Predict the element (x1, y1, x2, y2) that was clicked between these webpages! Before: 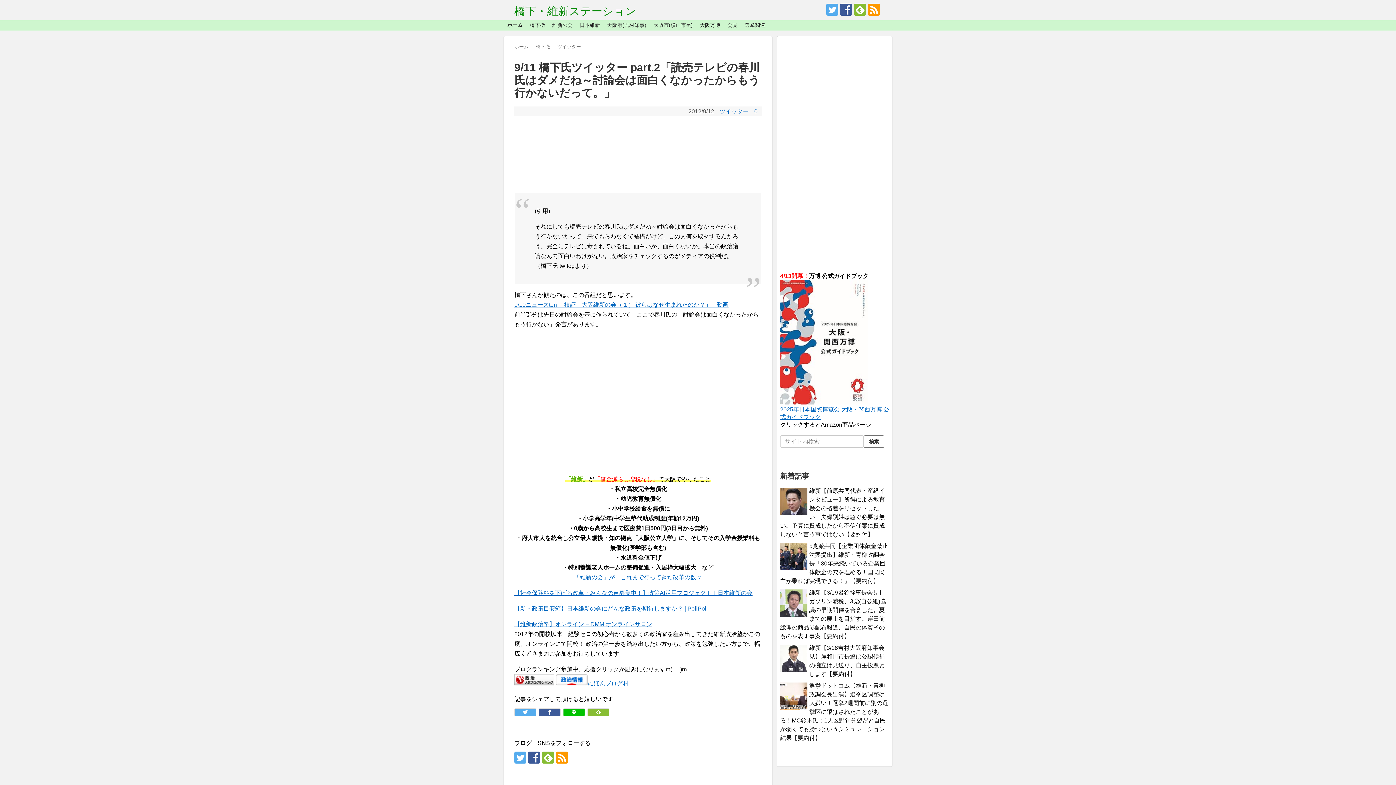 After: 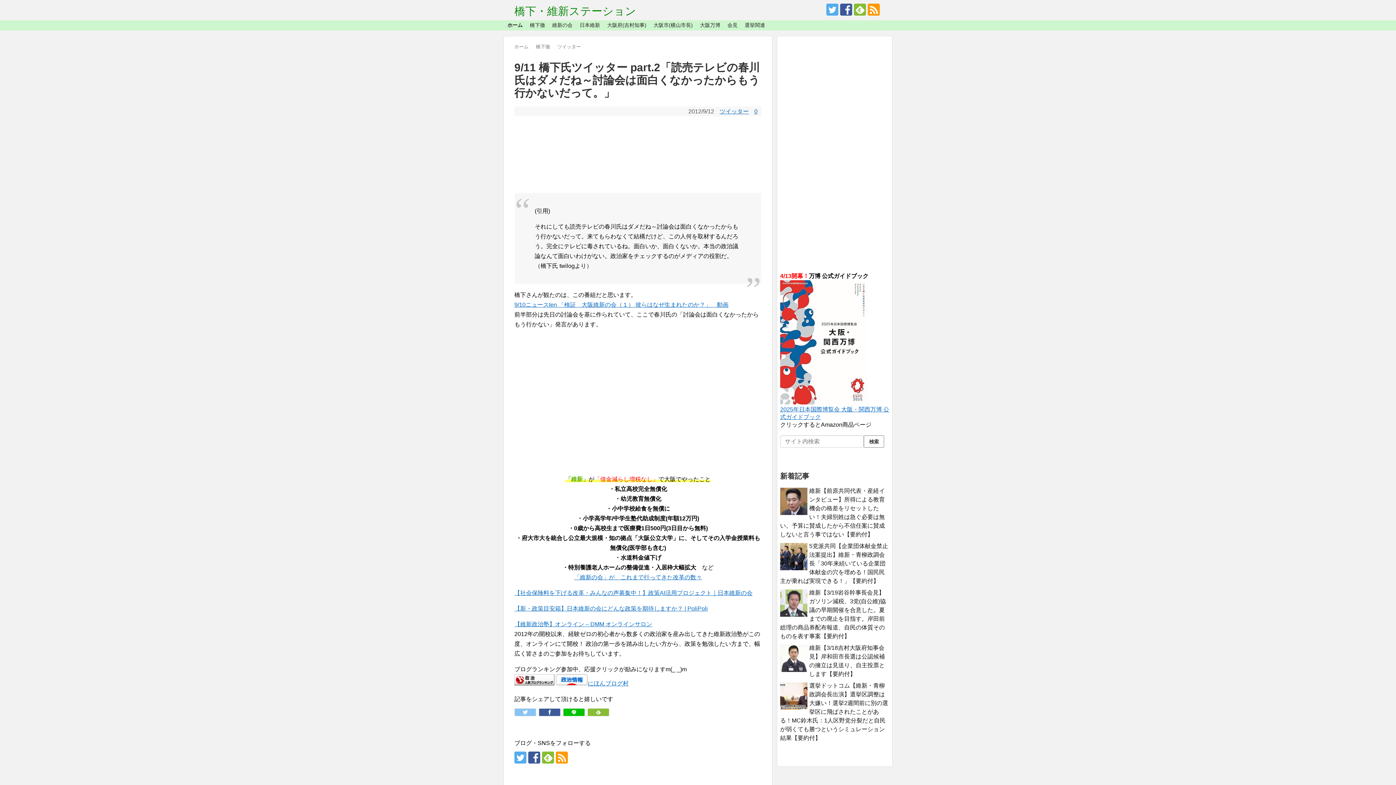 Action: bbox: (514, 708, 536, 716)